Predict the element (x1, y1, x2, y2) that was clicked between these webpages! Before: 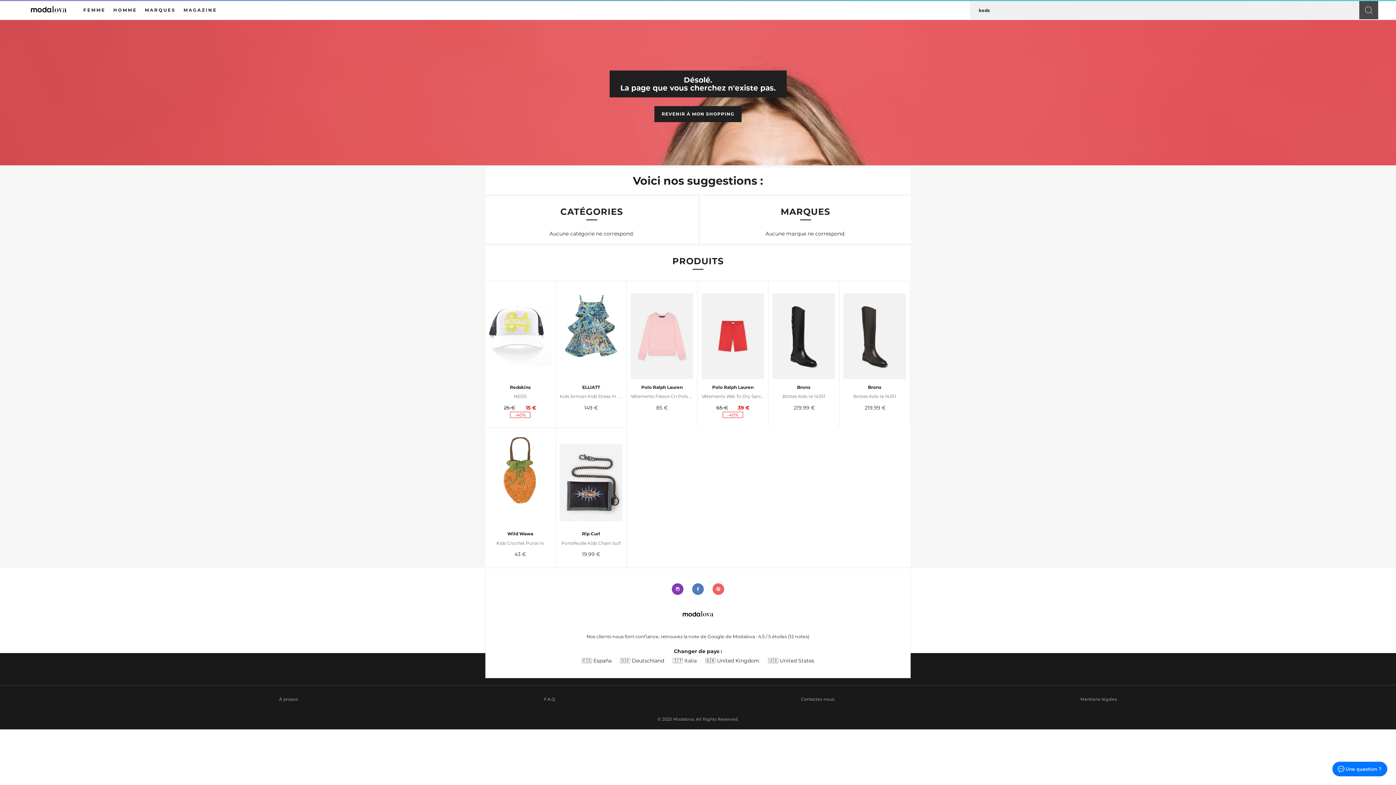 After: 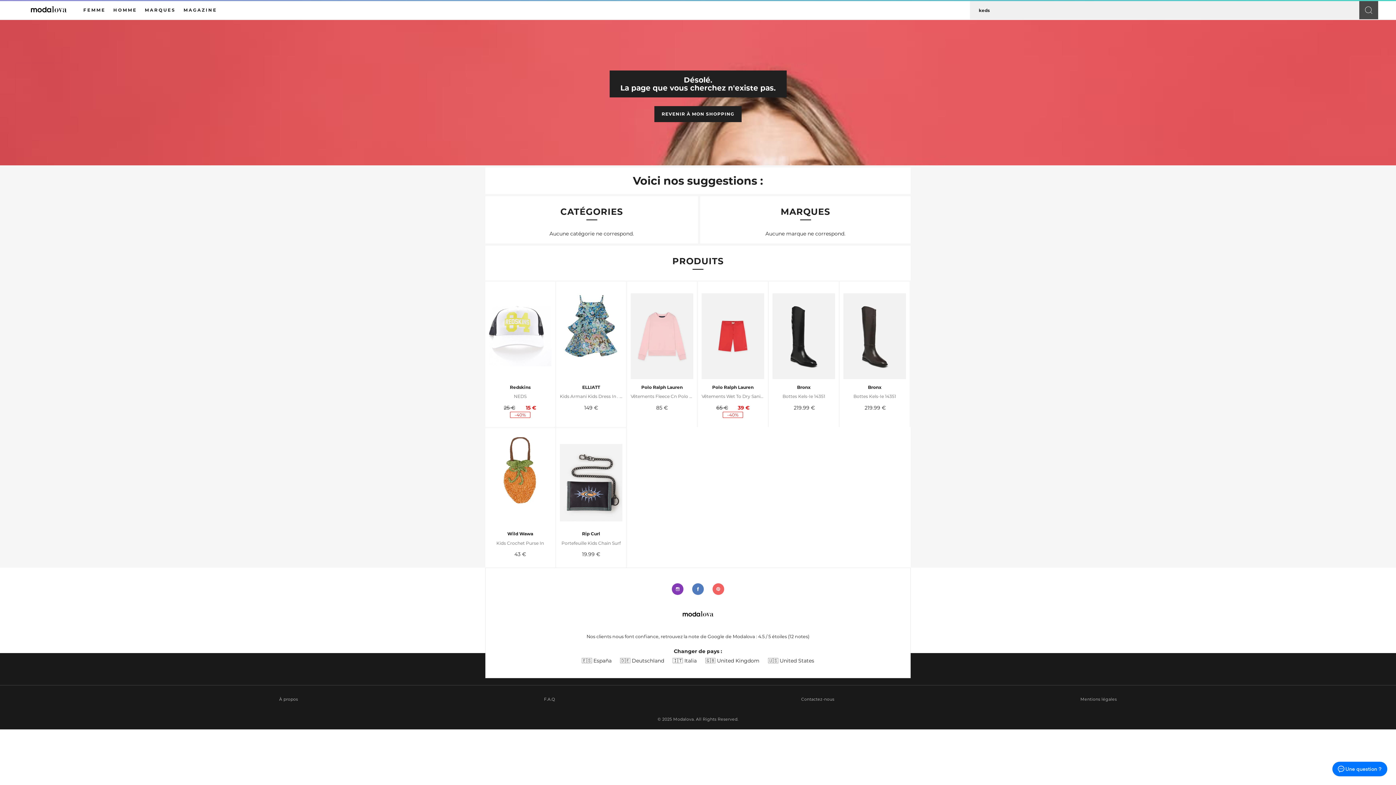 Action: bbox: (789, 634, 808, 639) label: 12 notes